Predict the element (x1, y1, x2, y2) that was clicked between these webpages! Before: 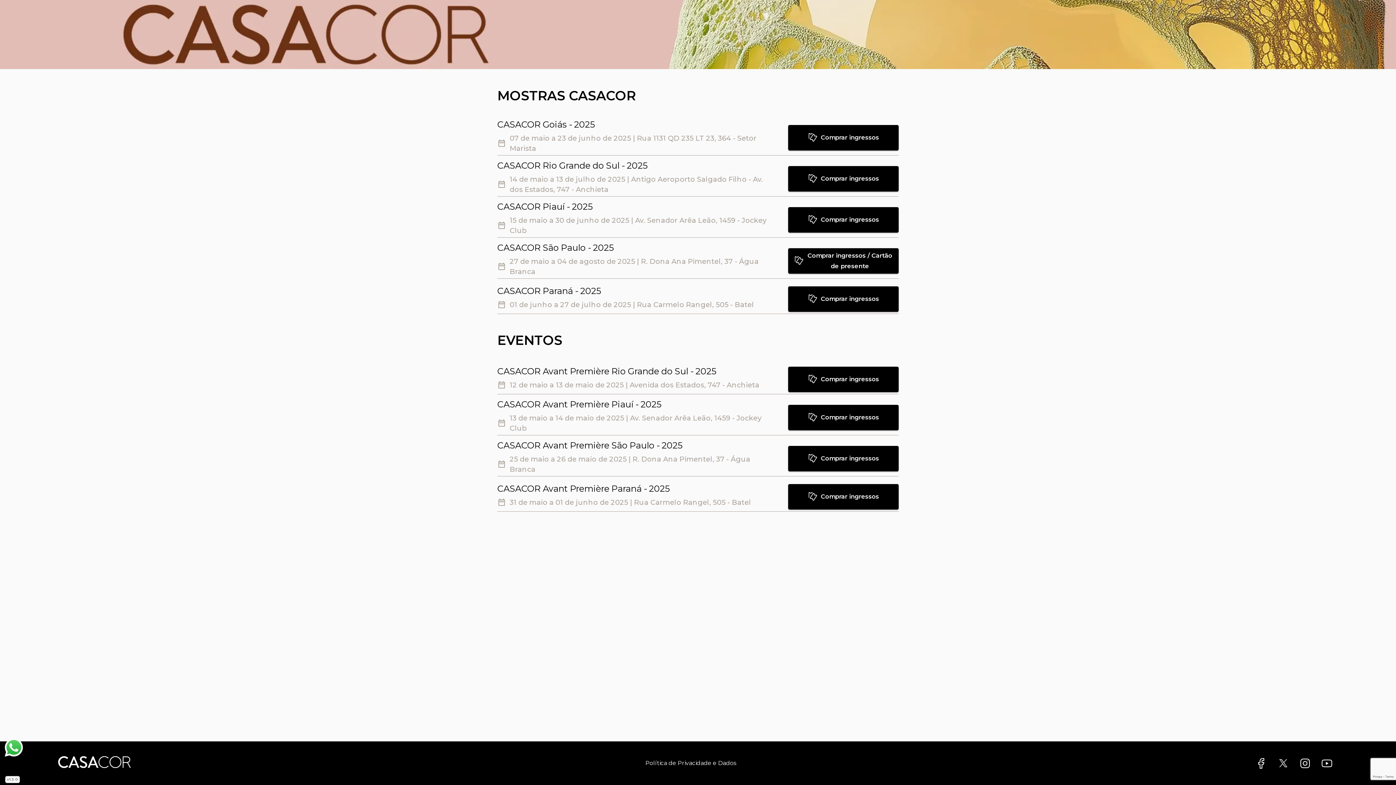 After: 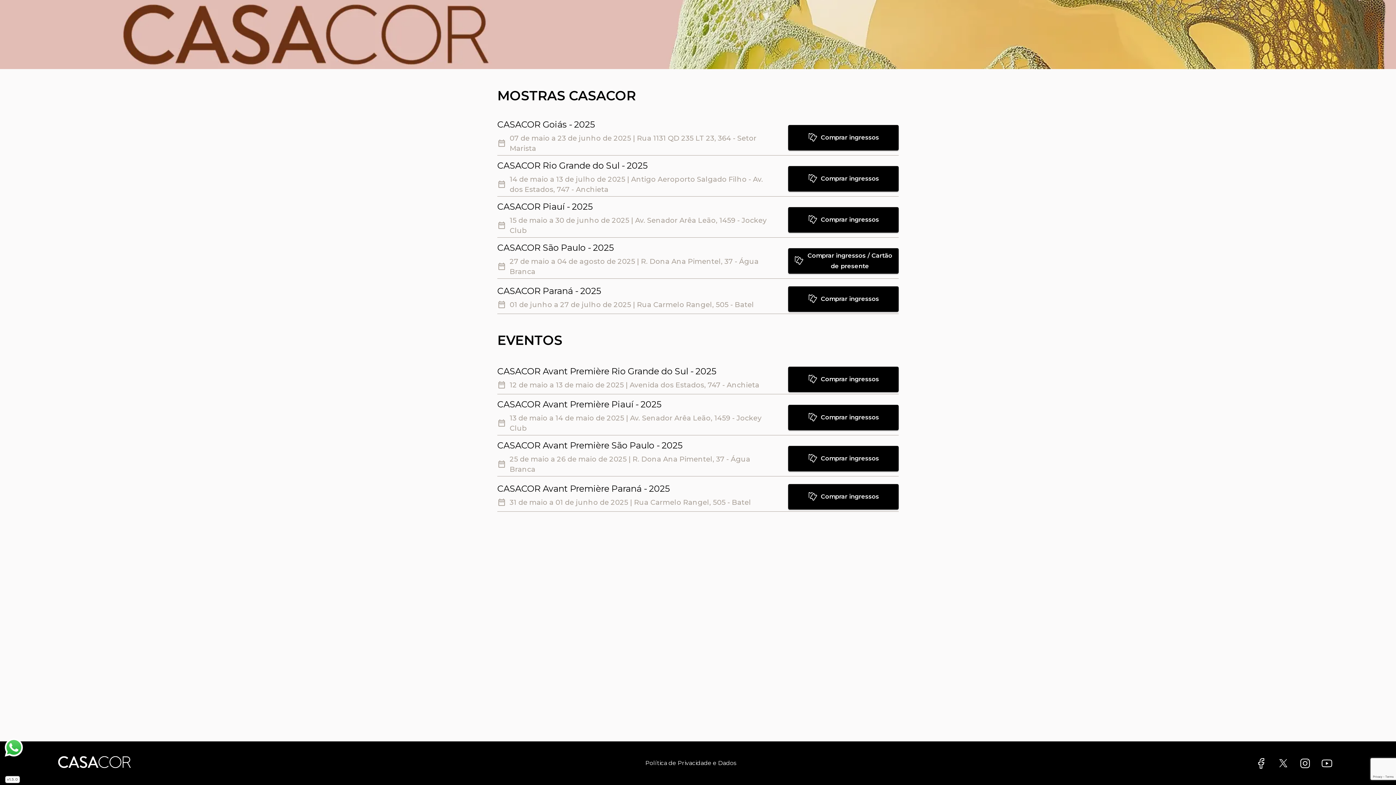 Action: label: Política de Privacidade e Dados bbox: (645, 759, 736, 768)